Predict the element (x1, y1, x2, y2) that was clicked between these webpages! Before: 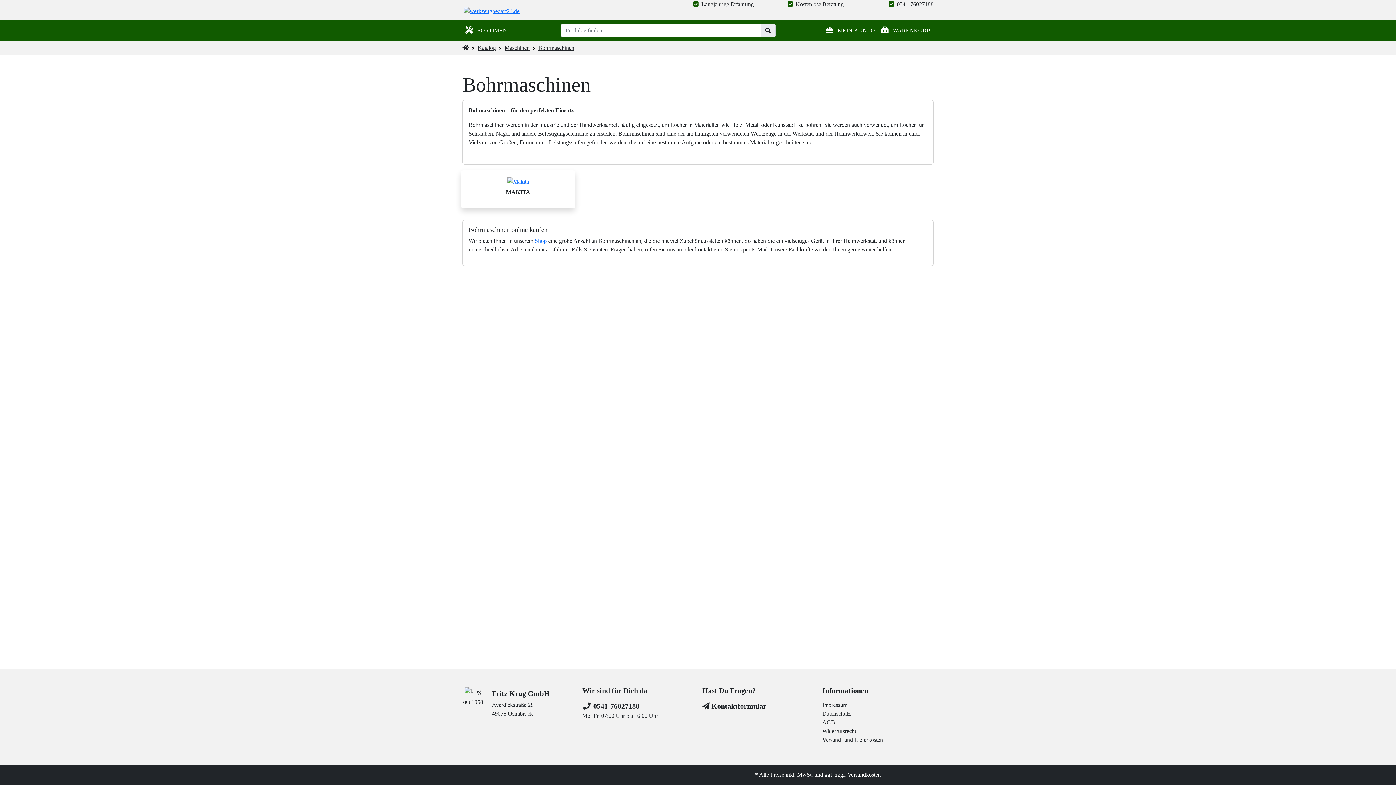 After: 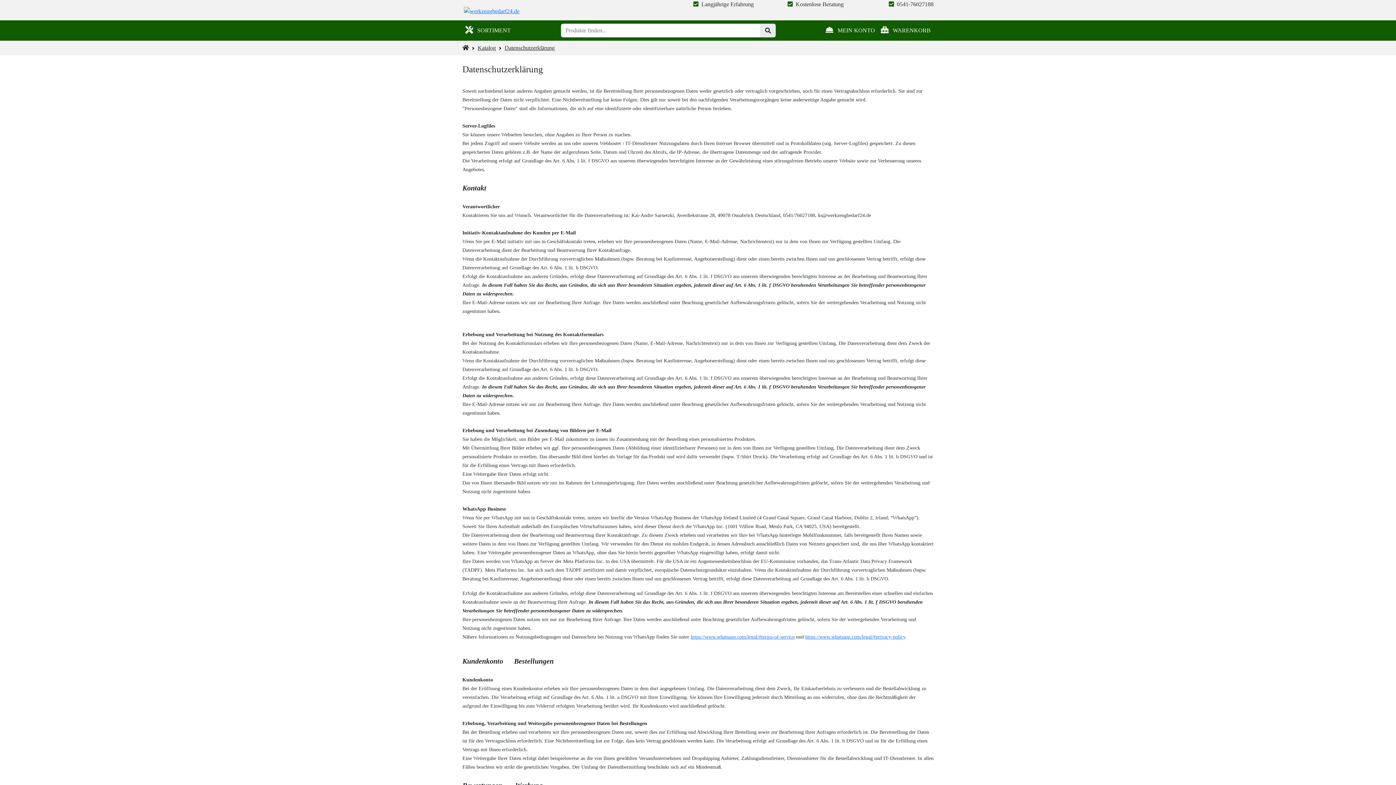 Action: bbox: (822, 709, 883, 718) label: Datenschutz